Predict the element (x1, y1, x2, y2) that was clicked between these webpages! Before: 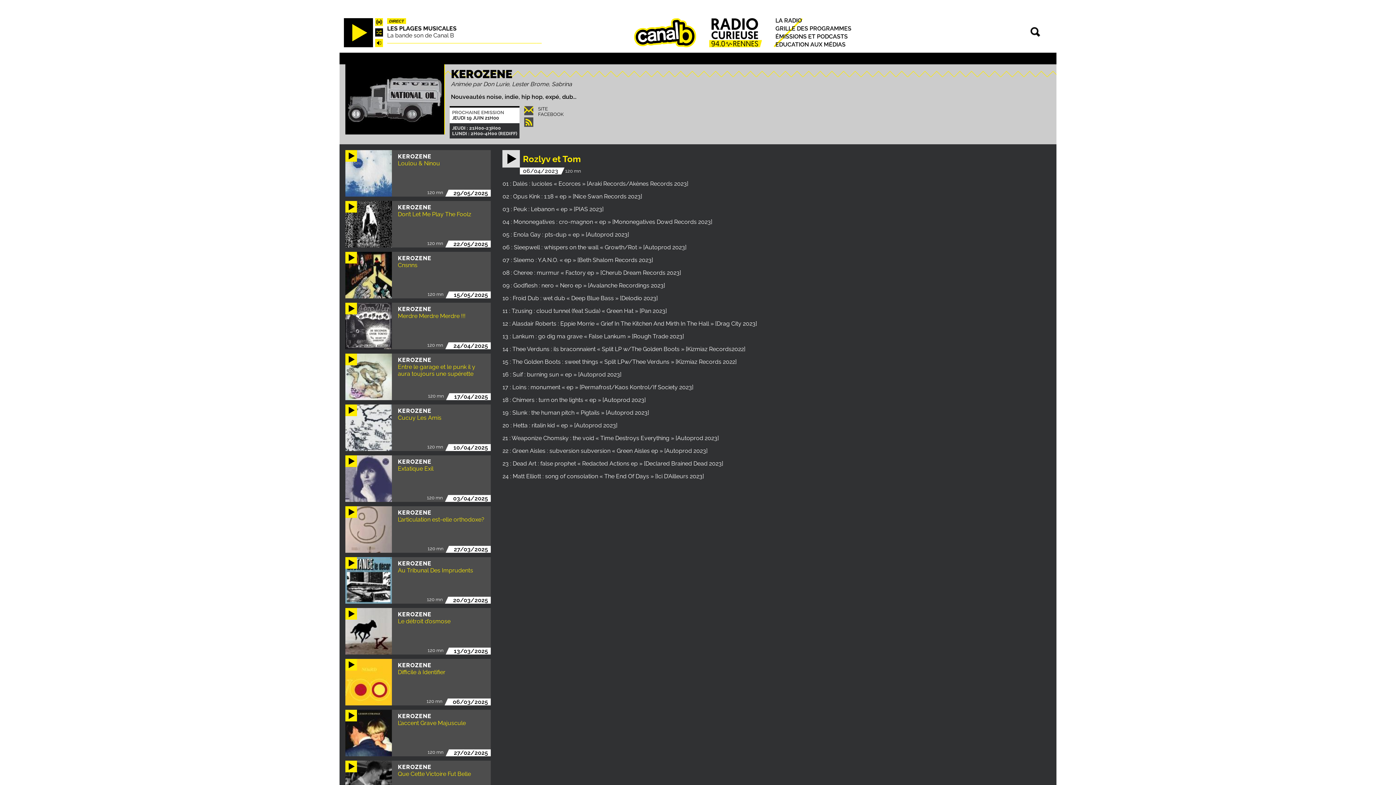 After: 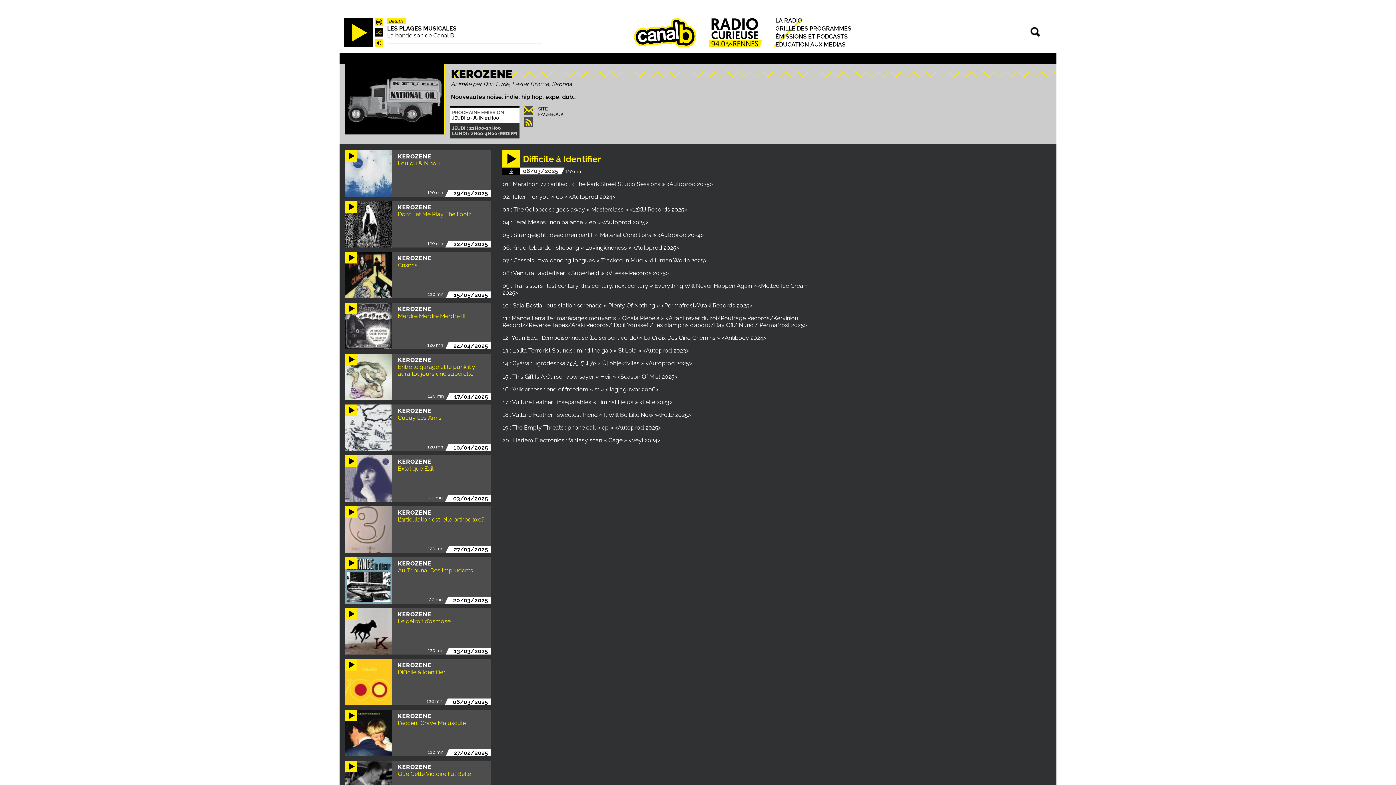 Action: label: KEROZENE
Difficile à Identifier
120 mn
 
06/03/2025 bbox: (397, 662, 491, 705)